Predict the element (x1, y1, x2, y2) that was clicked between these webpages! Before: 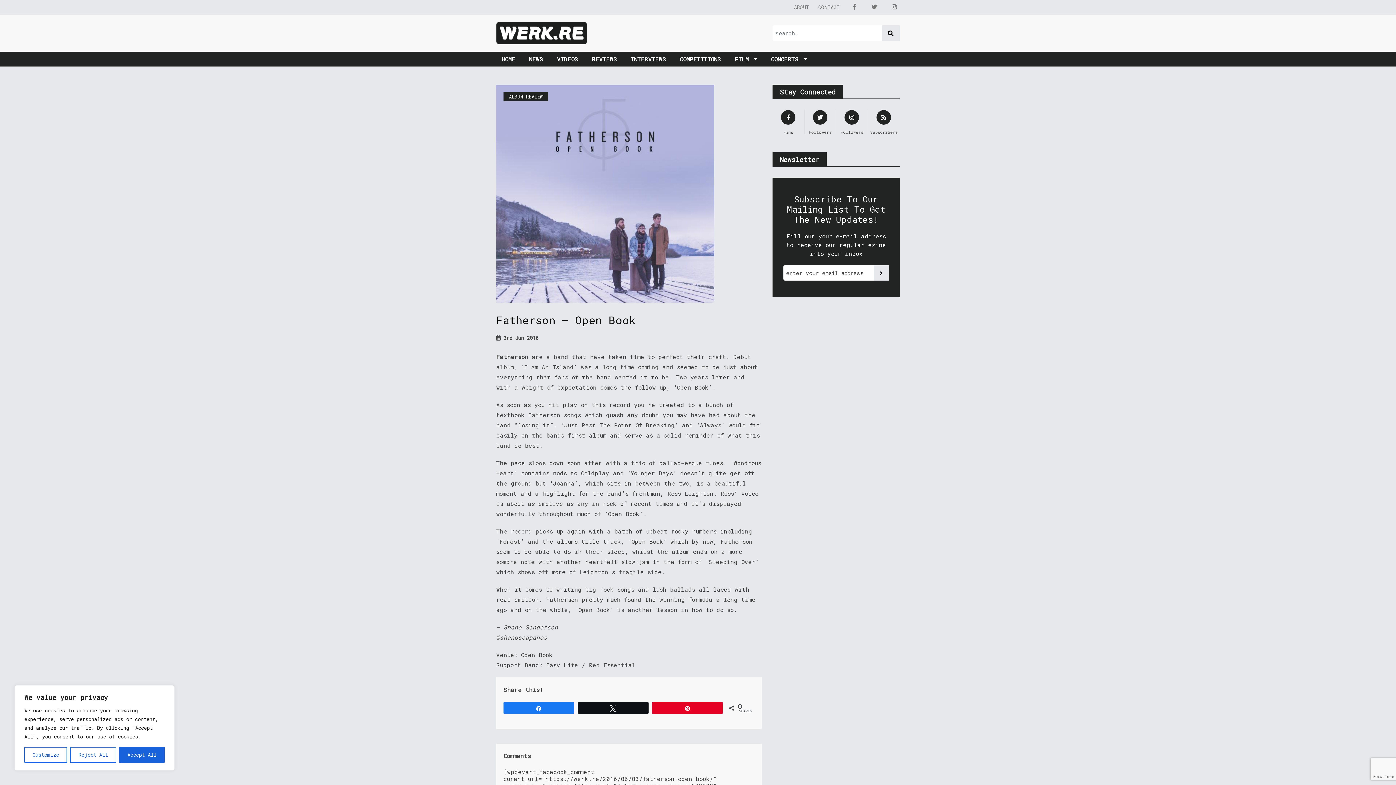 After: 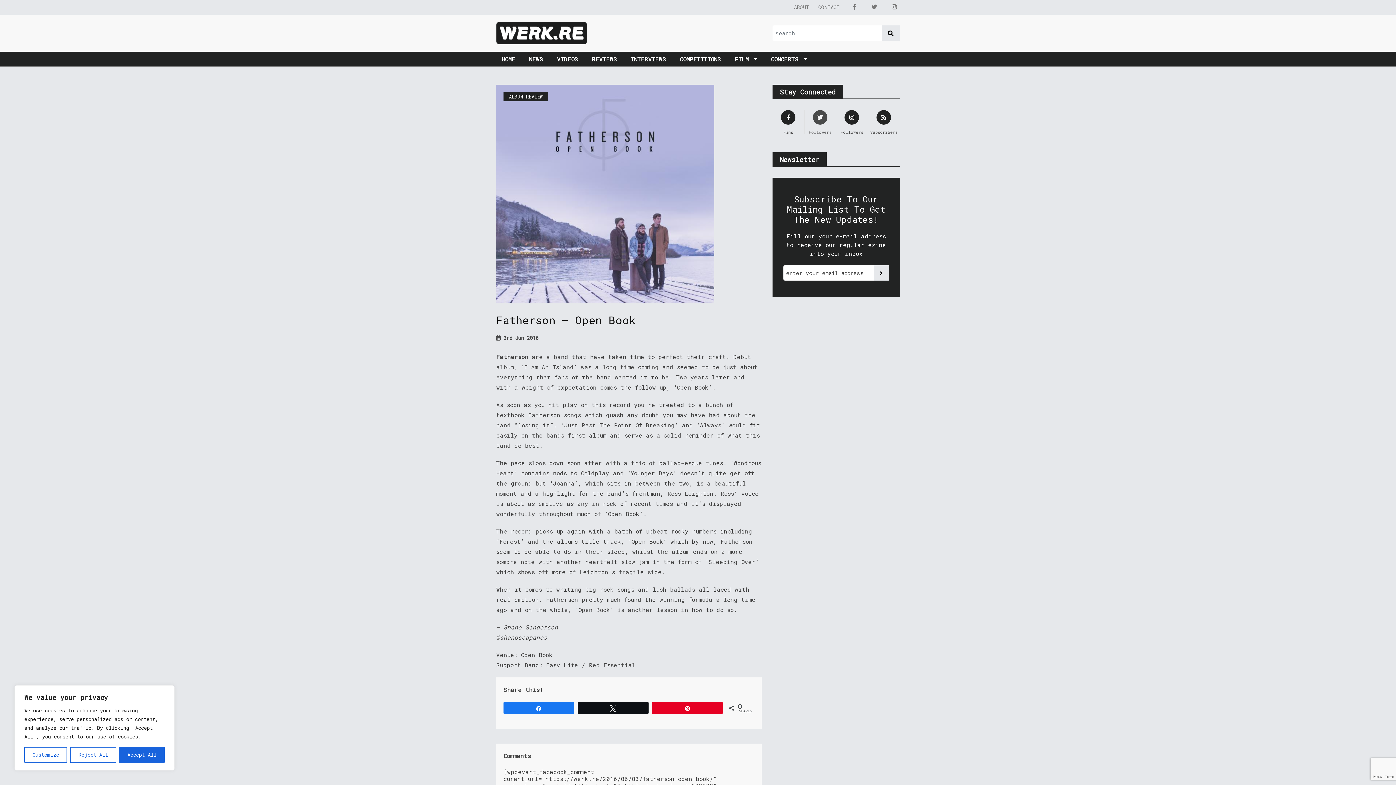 Action: bbox: (804, 110, 836, 134) label: Followers